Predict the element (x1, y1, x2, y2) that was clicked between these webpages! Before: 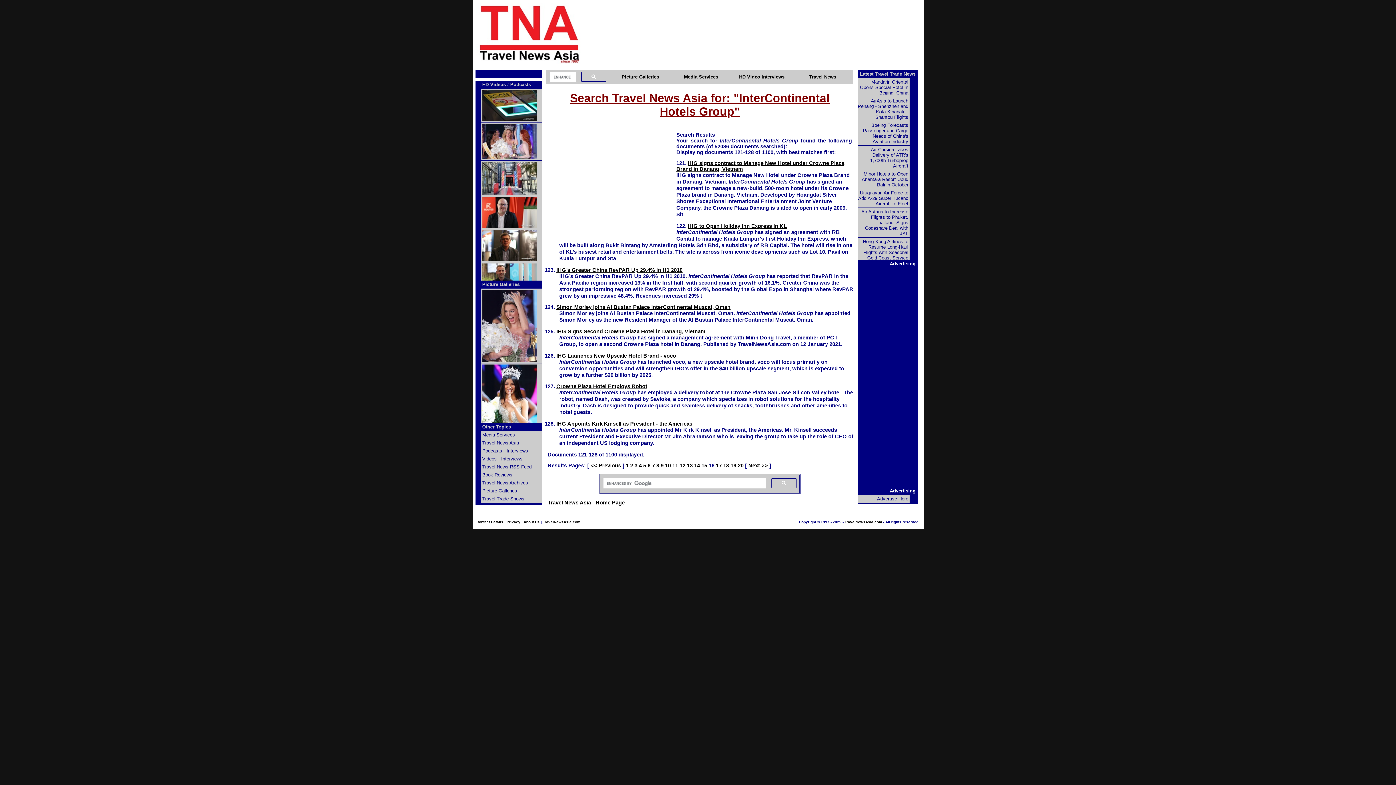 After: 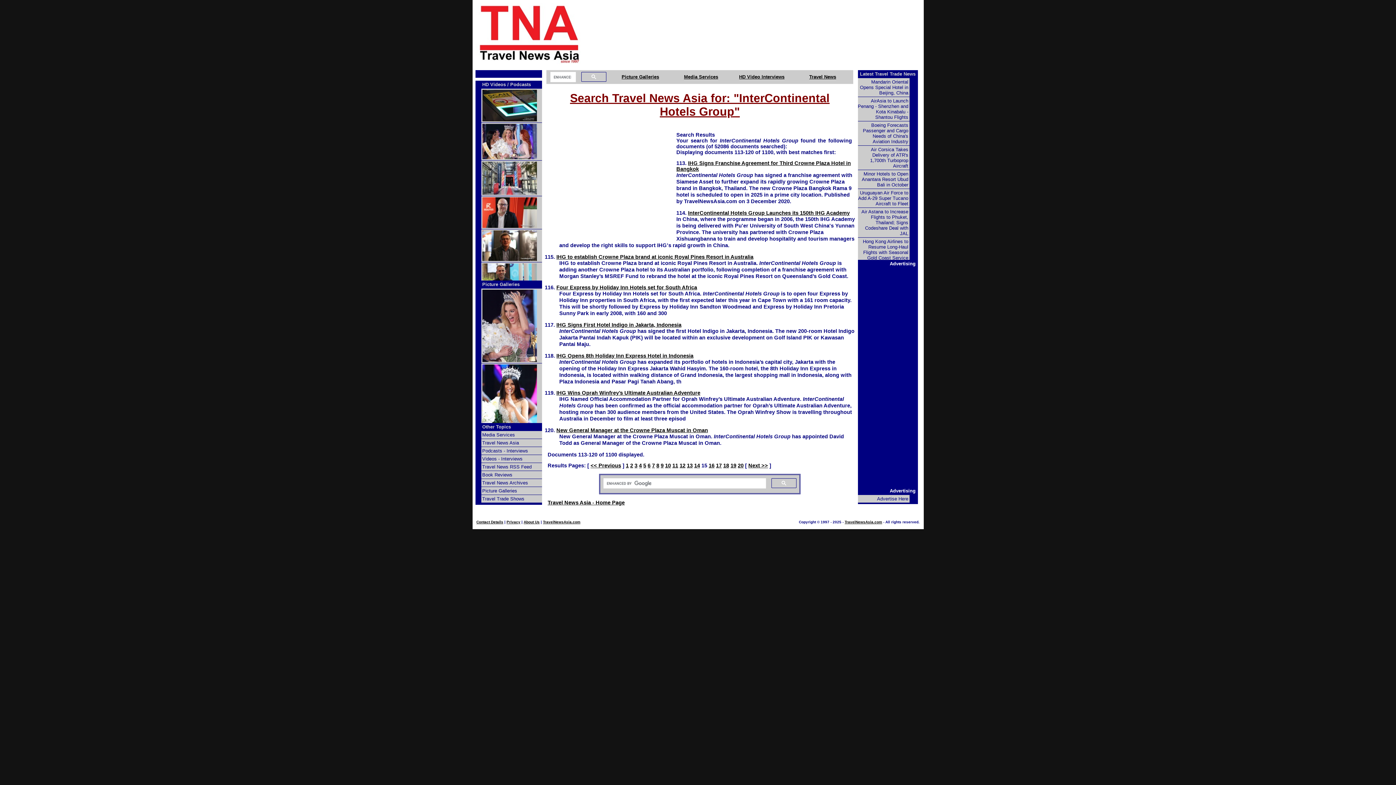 Action: label: 15 bbox: (701, 462, 707, 468)